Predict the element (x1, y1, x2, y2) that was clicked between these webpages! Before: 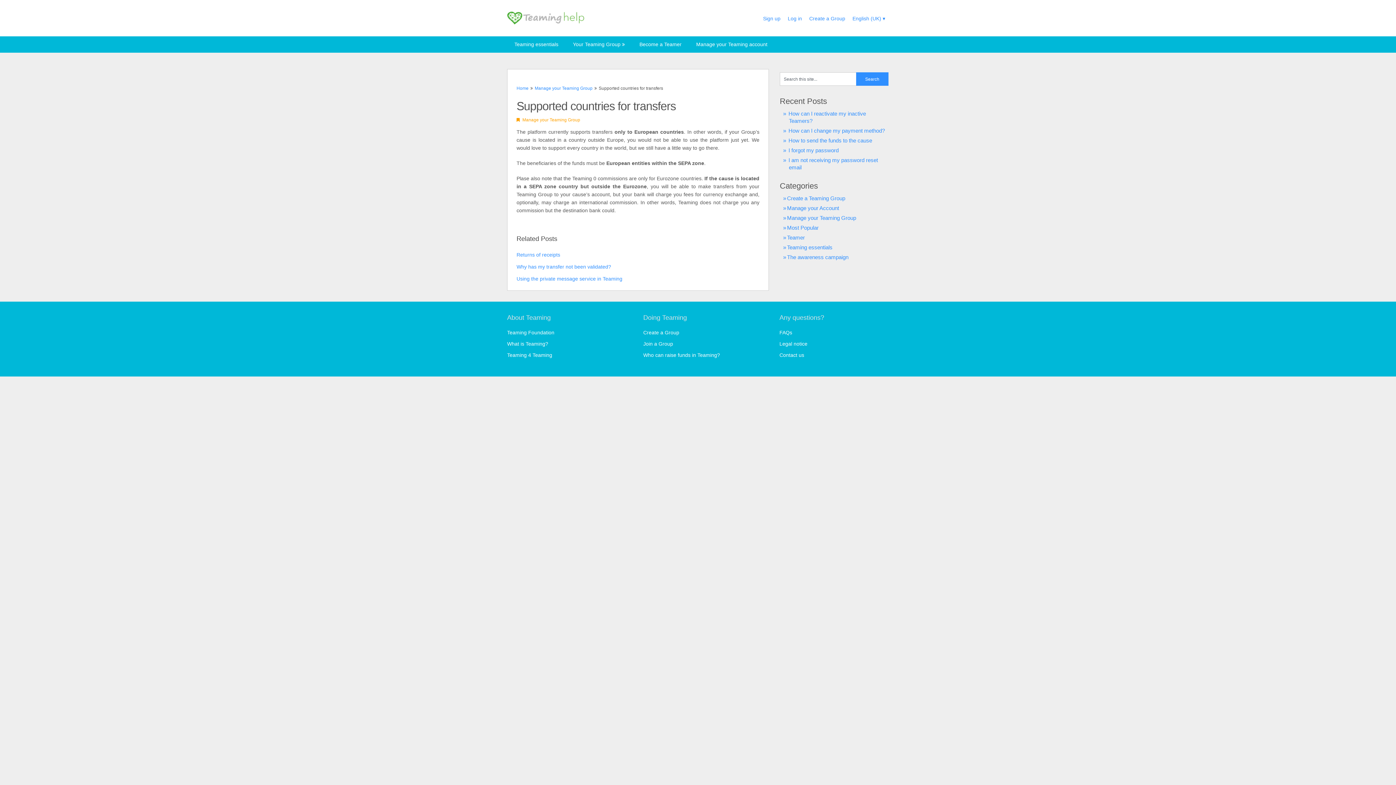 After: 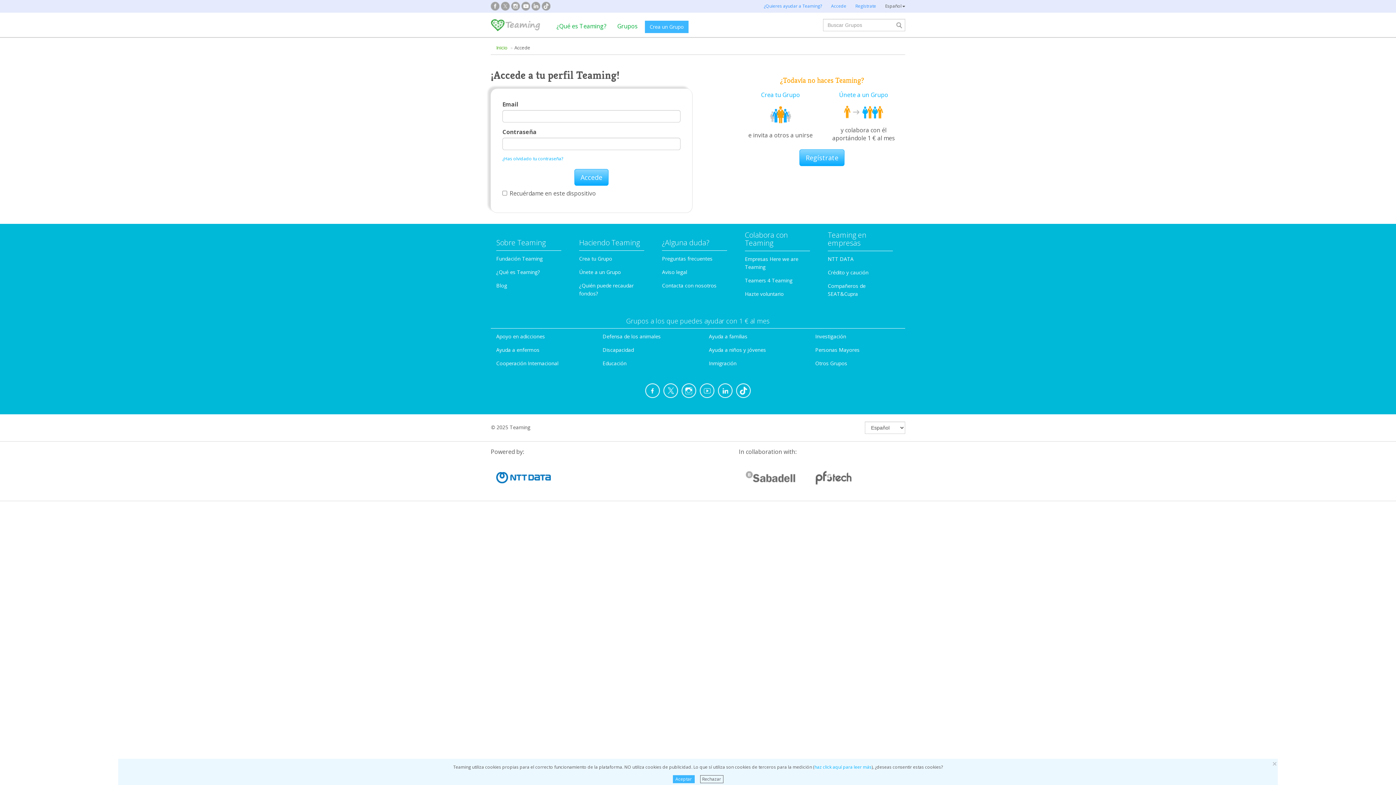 Action: bbox: (784, 10, 805, 26) label: Log in